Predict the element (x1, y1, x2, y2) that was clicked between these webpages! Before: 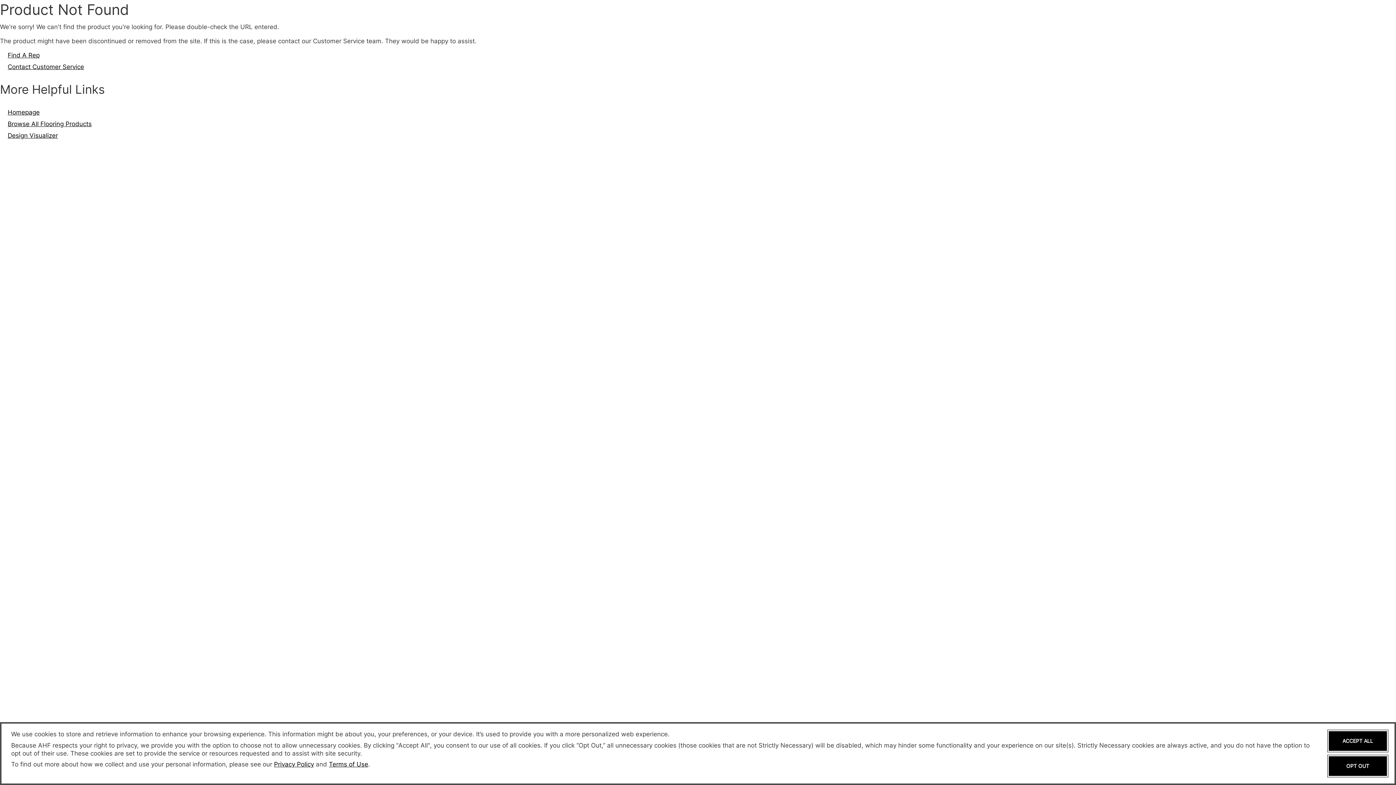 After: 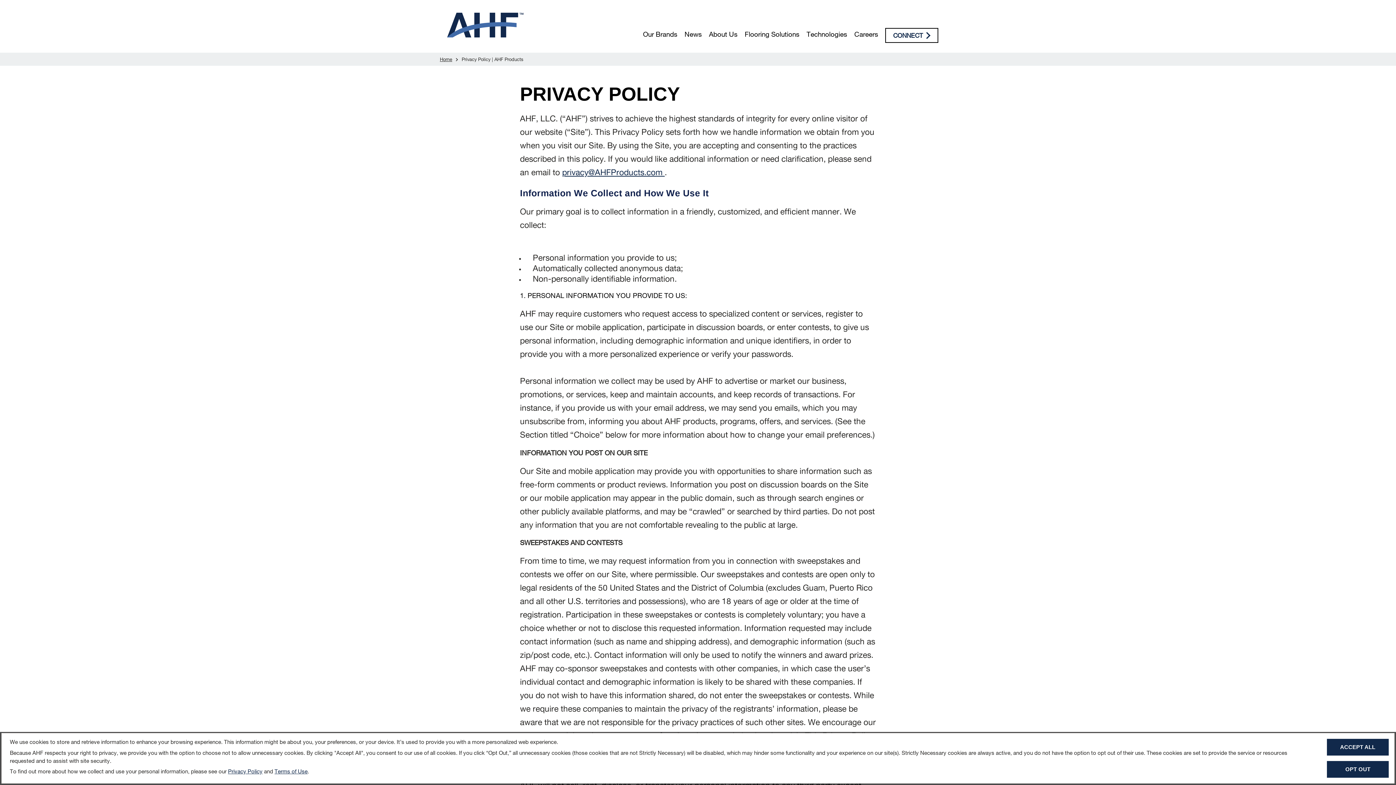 Action: label: Privacy Policy bbox: (274, 761, 314, 768)